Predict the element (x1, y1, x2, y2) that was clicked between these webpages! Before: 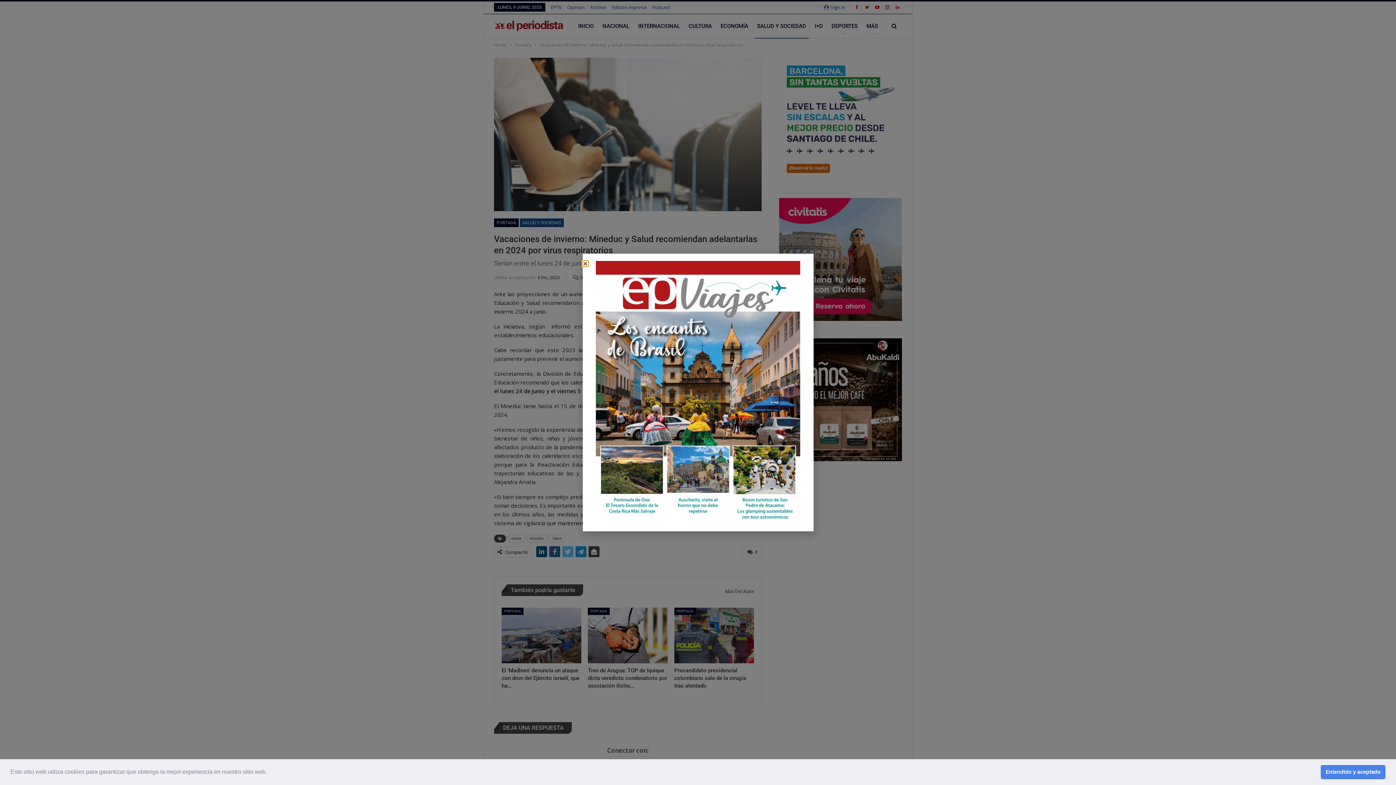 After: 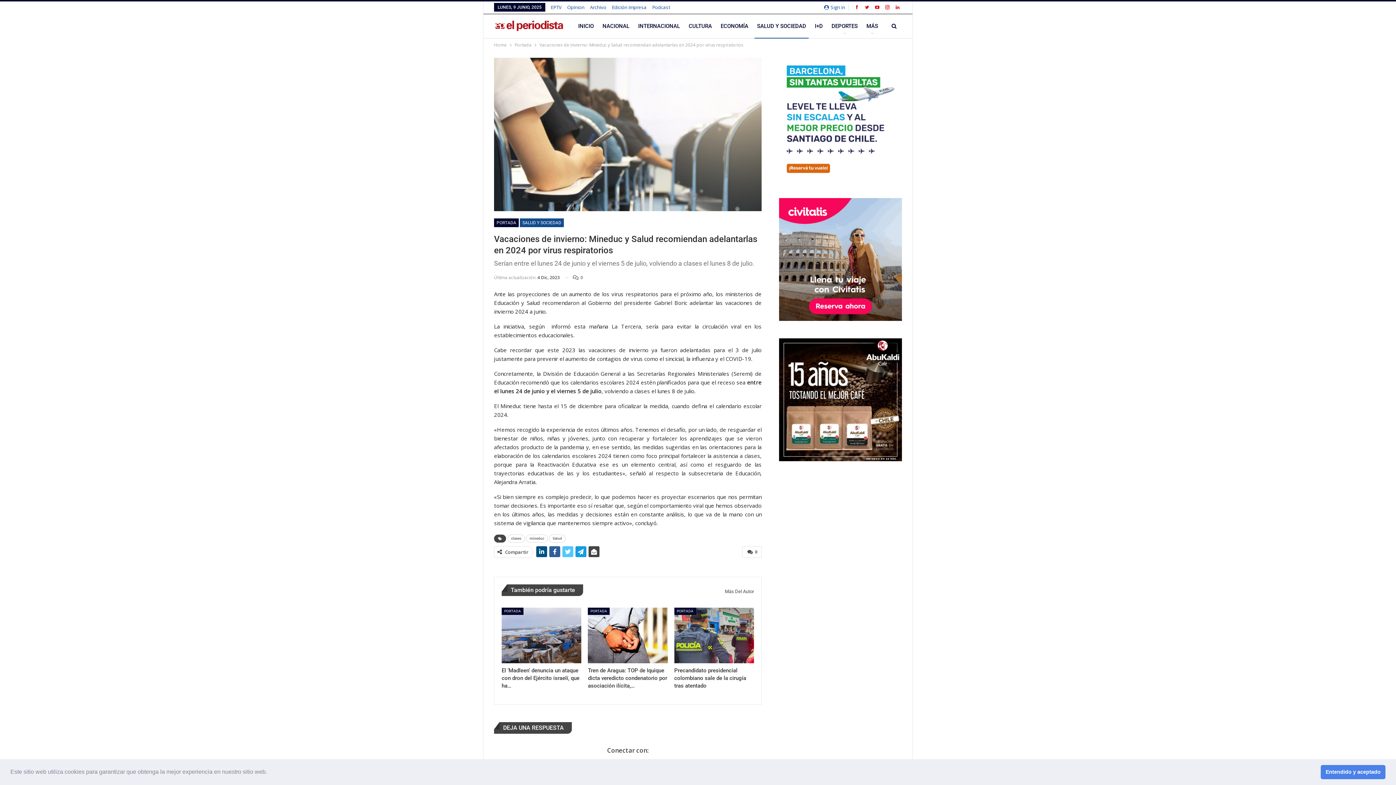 Action: bbox: (582, 261, 588, 266) label: Close